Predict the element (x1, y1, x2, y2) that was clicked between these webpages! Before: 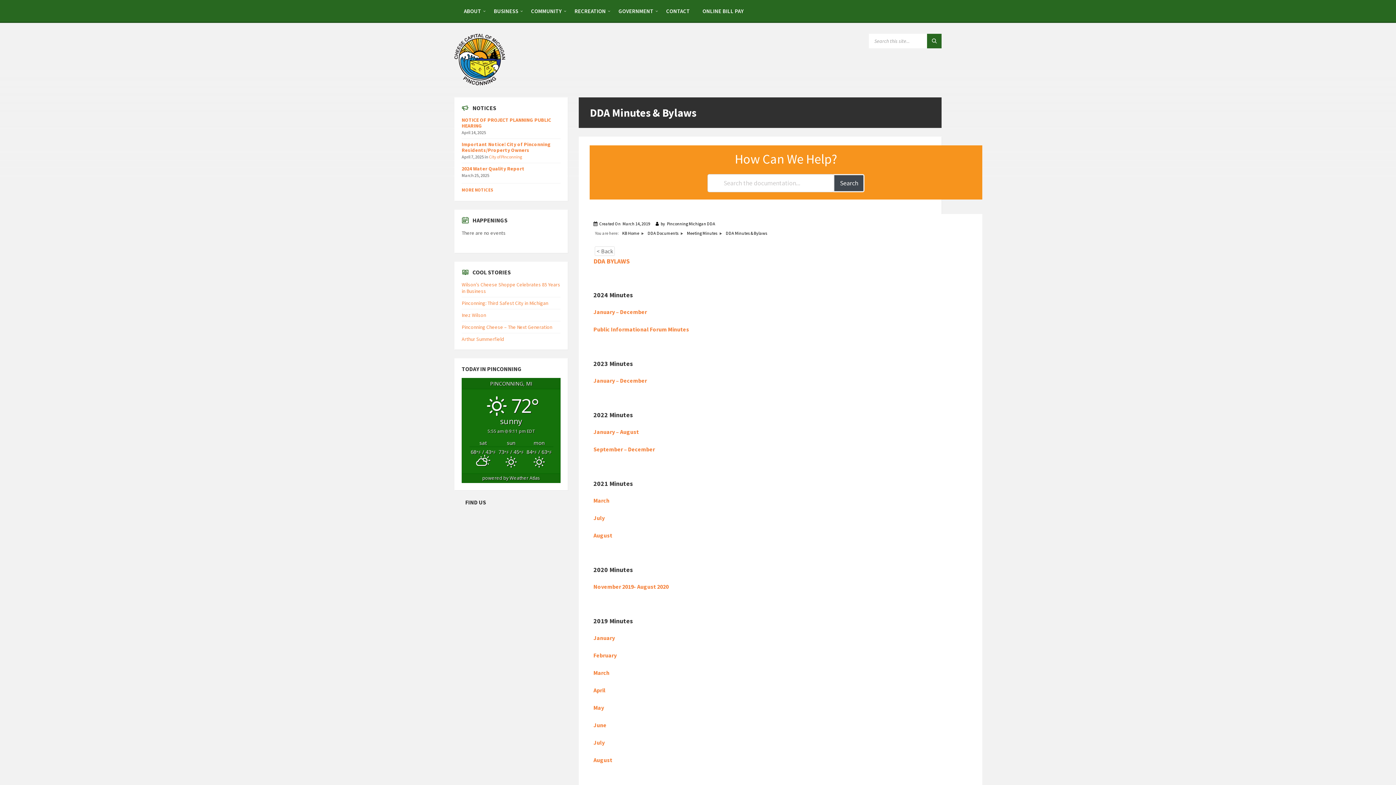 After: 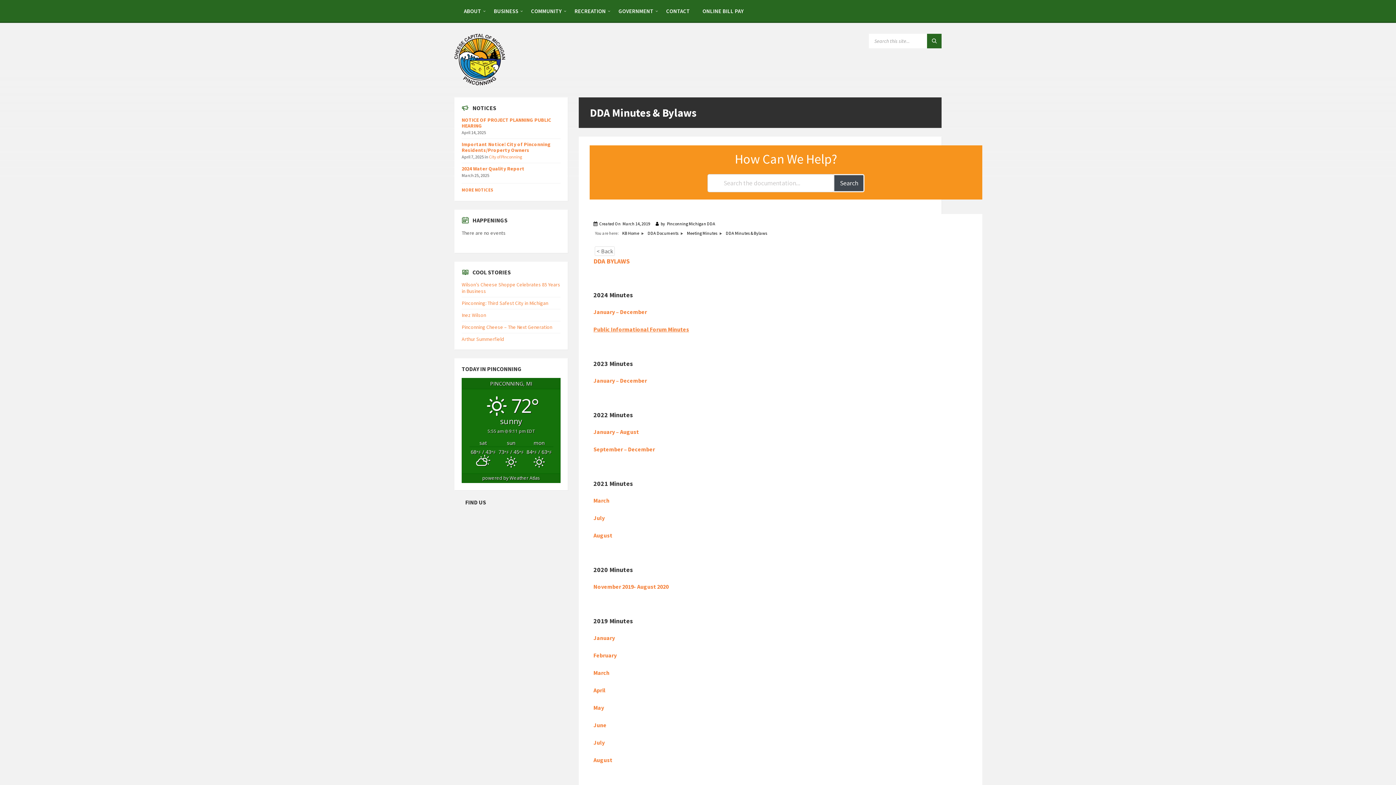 Action: bbox: (593, 325, 689, 333) label: Public Informational Forum Minutes